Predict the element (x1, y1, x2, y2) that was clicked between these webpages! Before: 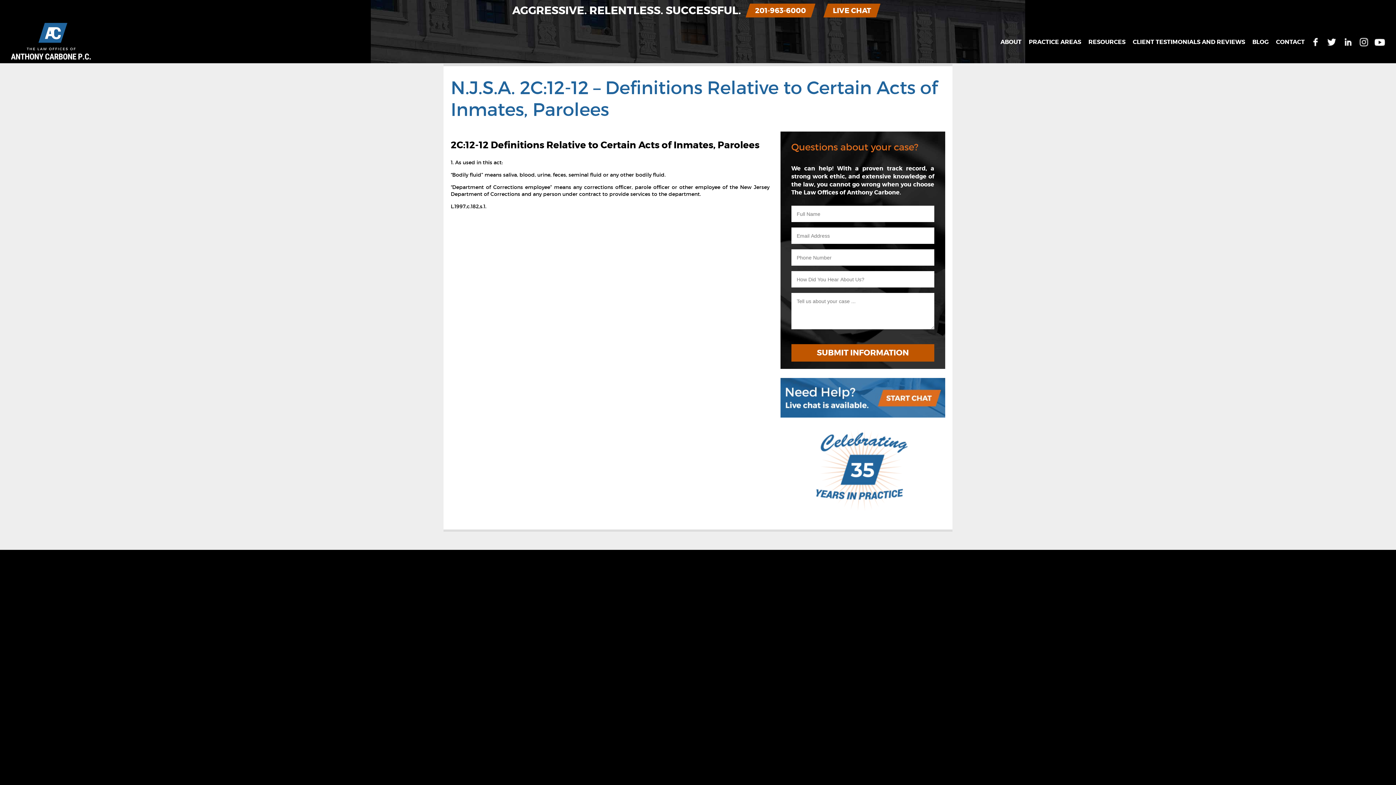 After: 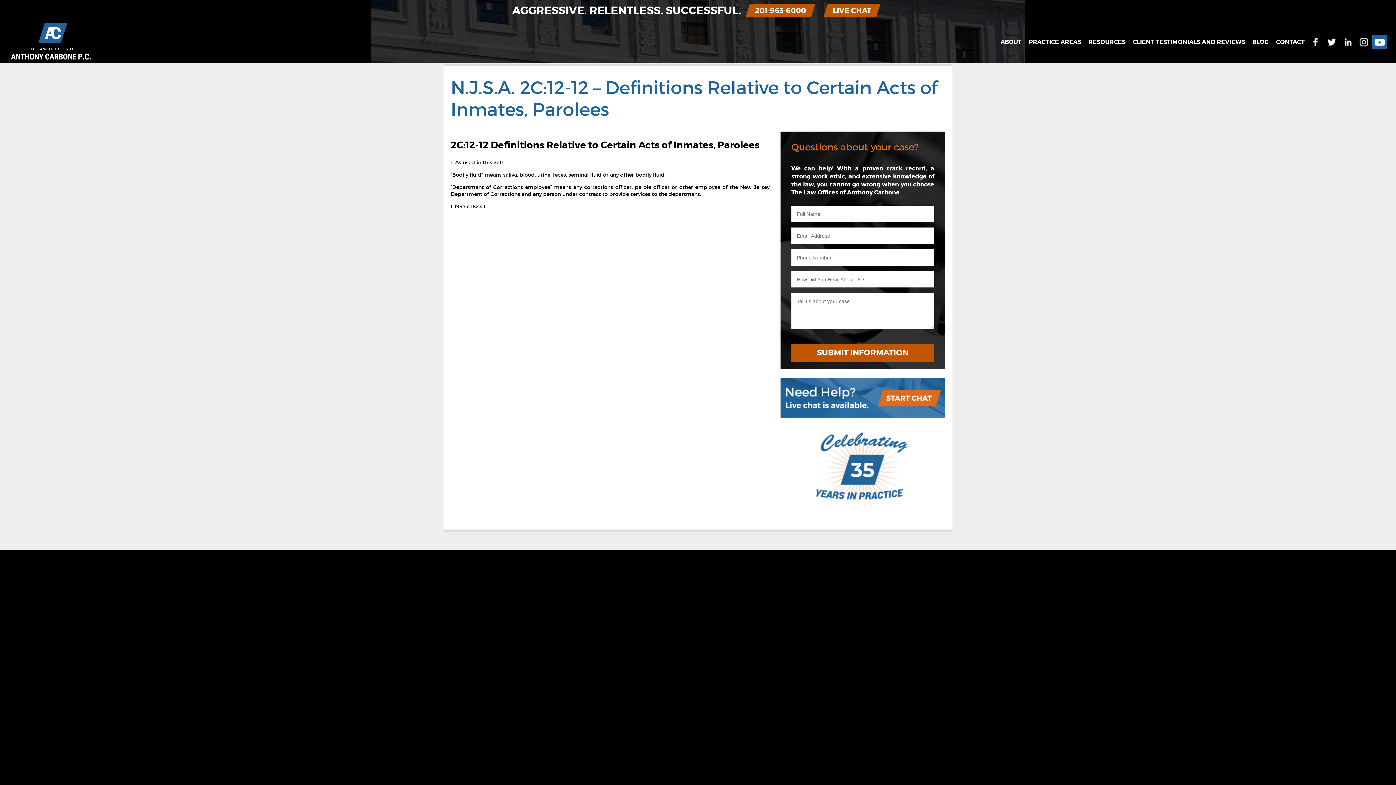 Action: bbox: (1372, 34, 1387, 49) label: Connect with us on YouTube!